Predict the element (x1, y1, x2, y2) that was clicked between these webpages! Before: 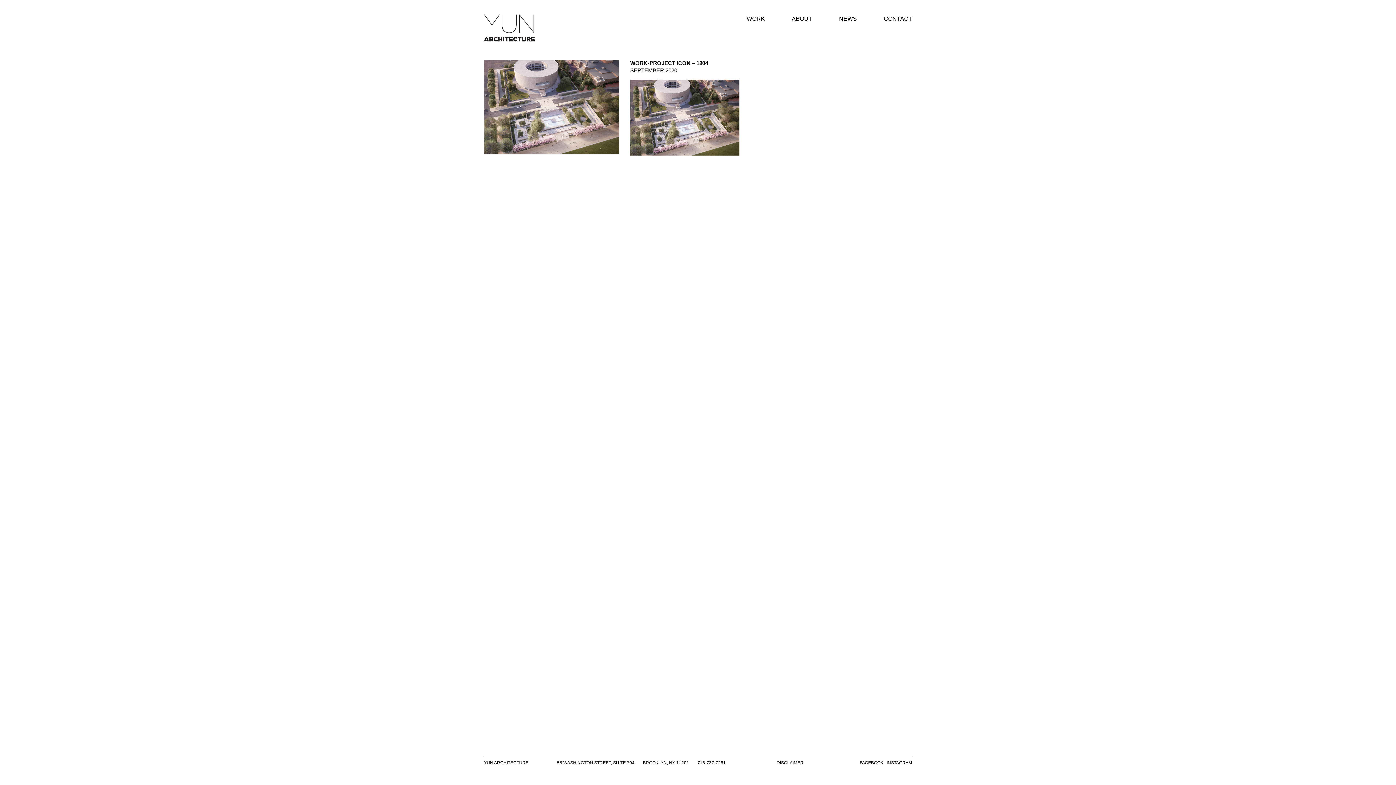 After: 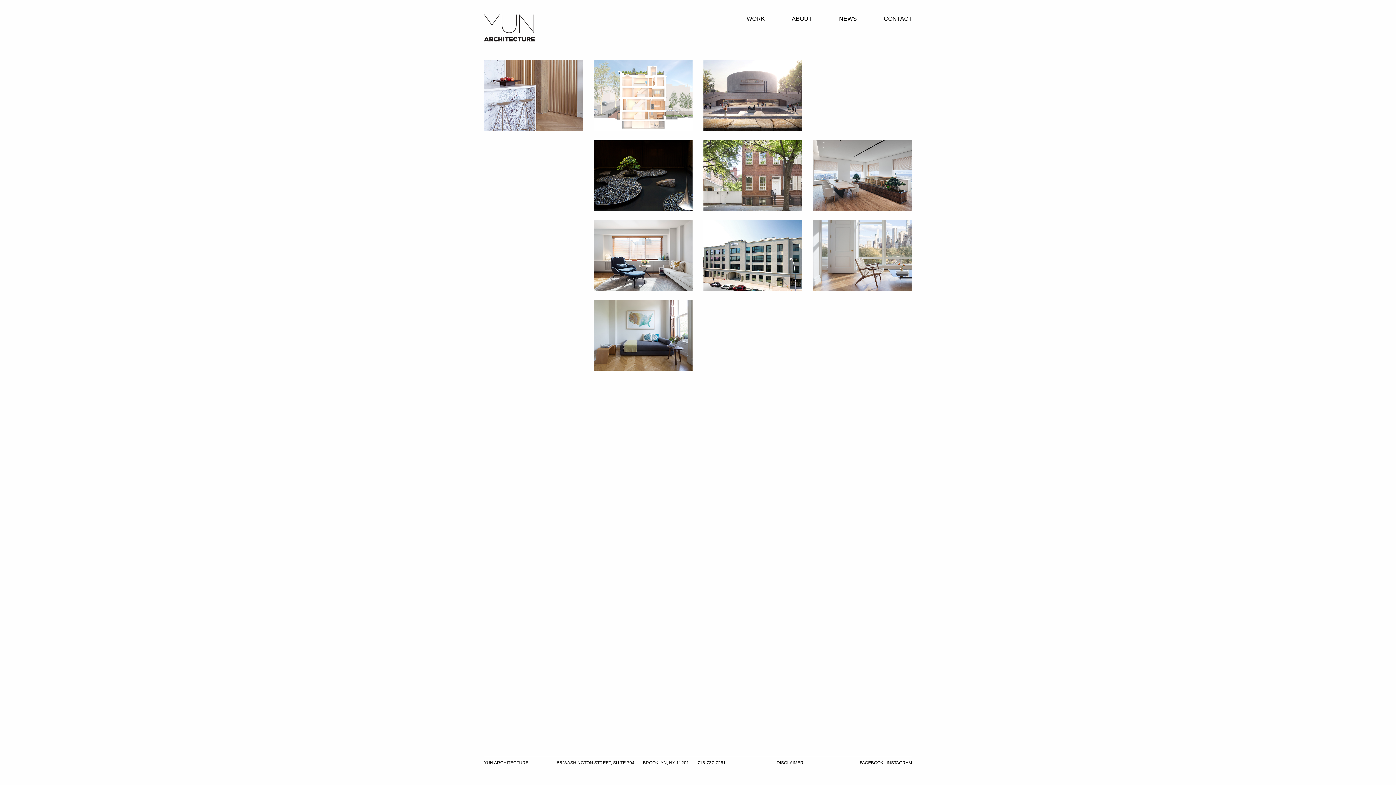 Action: label: WORK bbox: (746, 15, 765, 24)